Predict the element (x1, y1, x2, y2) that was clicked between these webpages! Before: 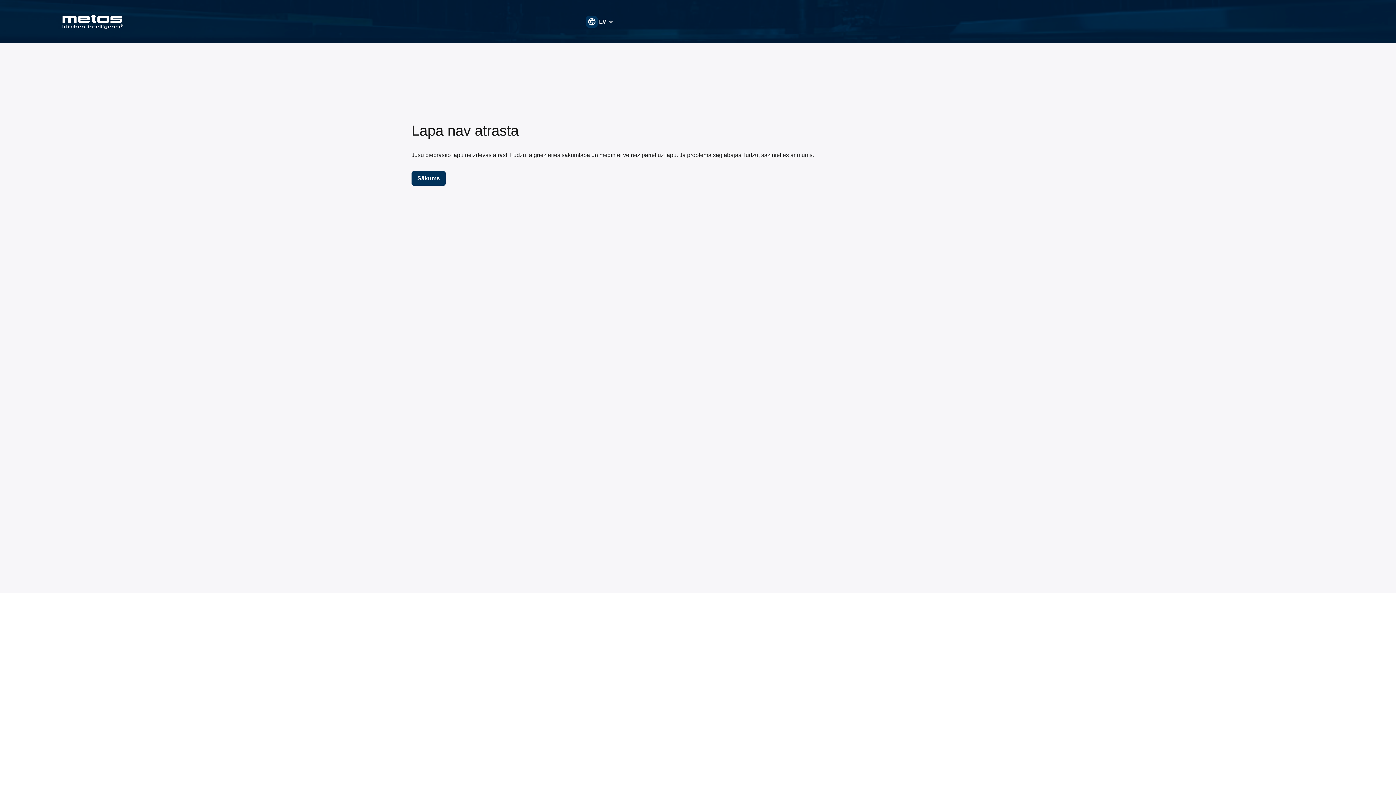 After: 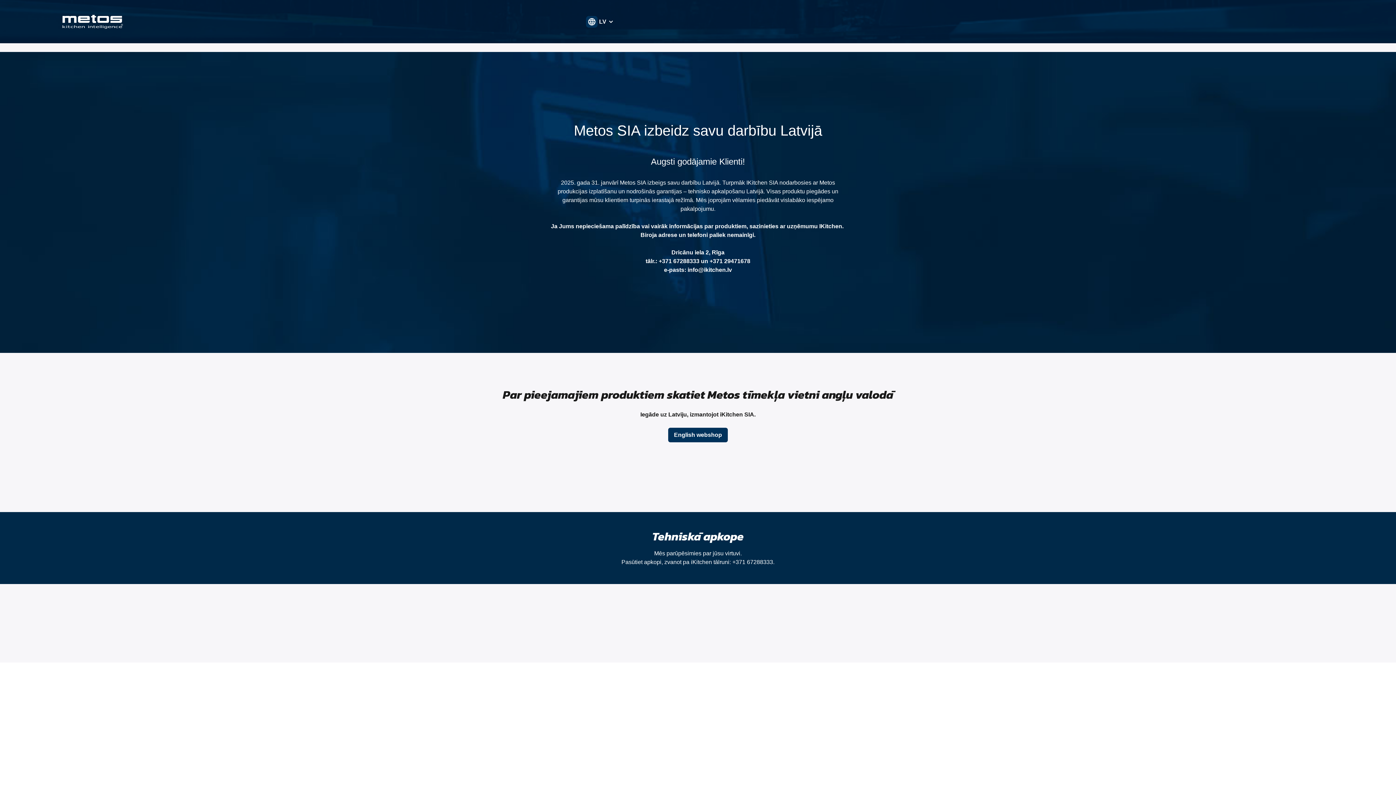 Action: label: Sākums bbox: (411, 171, 445, 185)